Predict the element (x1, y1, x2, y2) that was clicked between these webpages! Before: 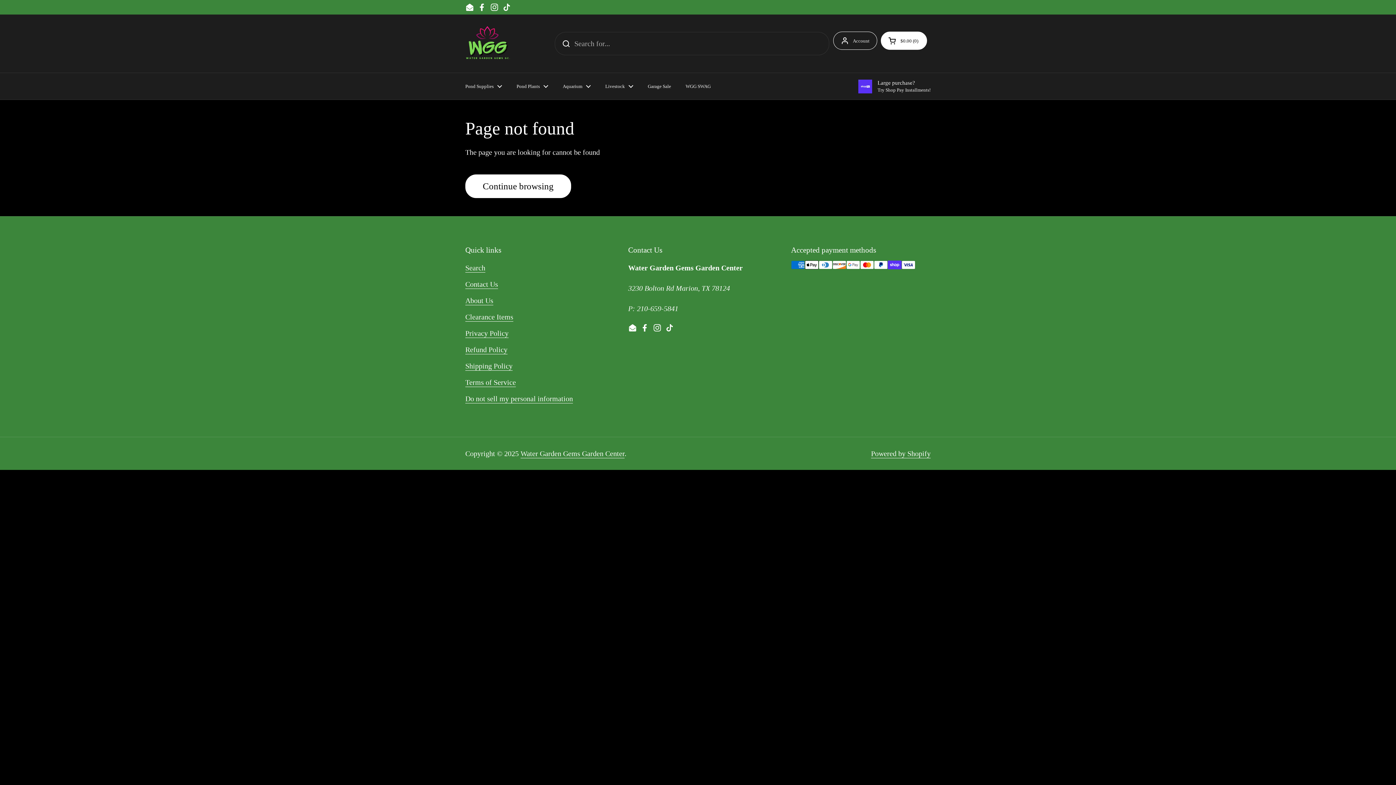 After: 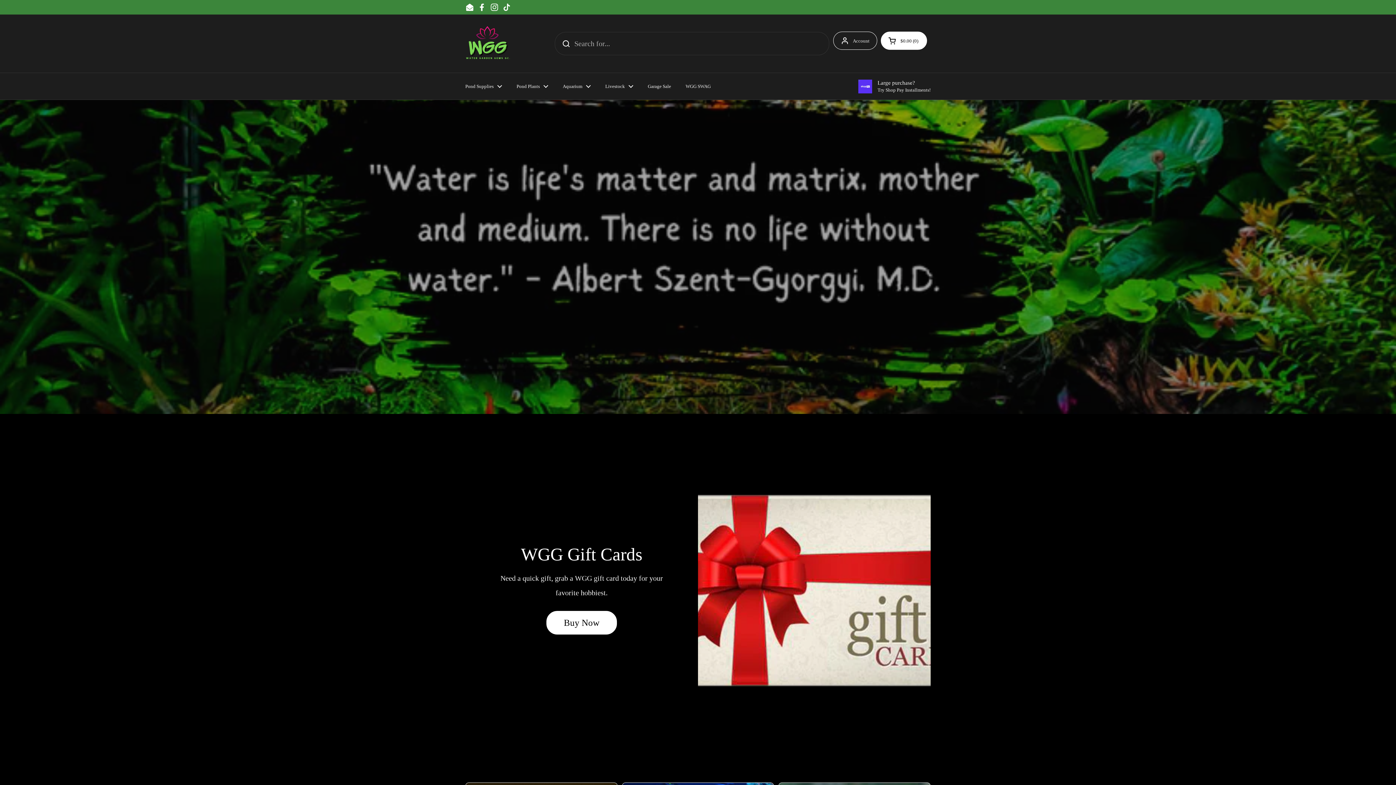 Action: bbox: (465, 25, 510, 61)